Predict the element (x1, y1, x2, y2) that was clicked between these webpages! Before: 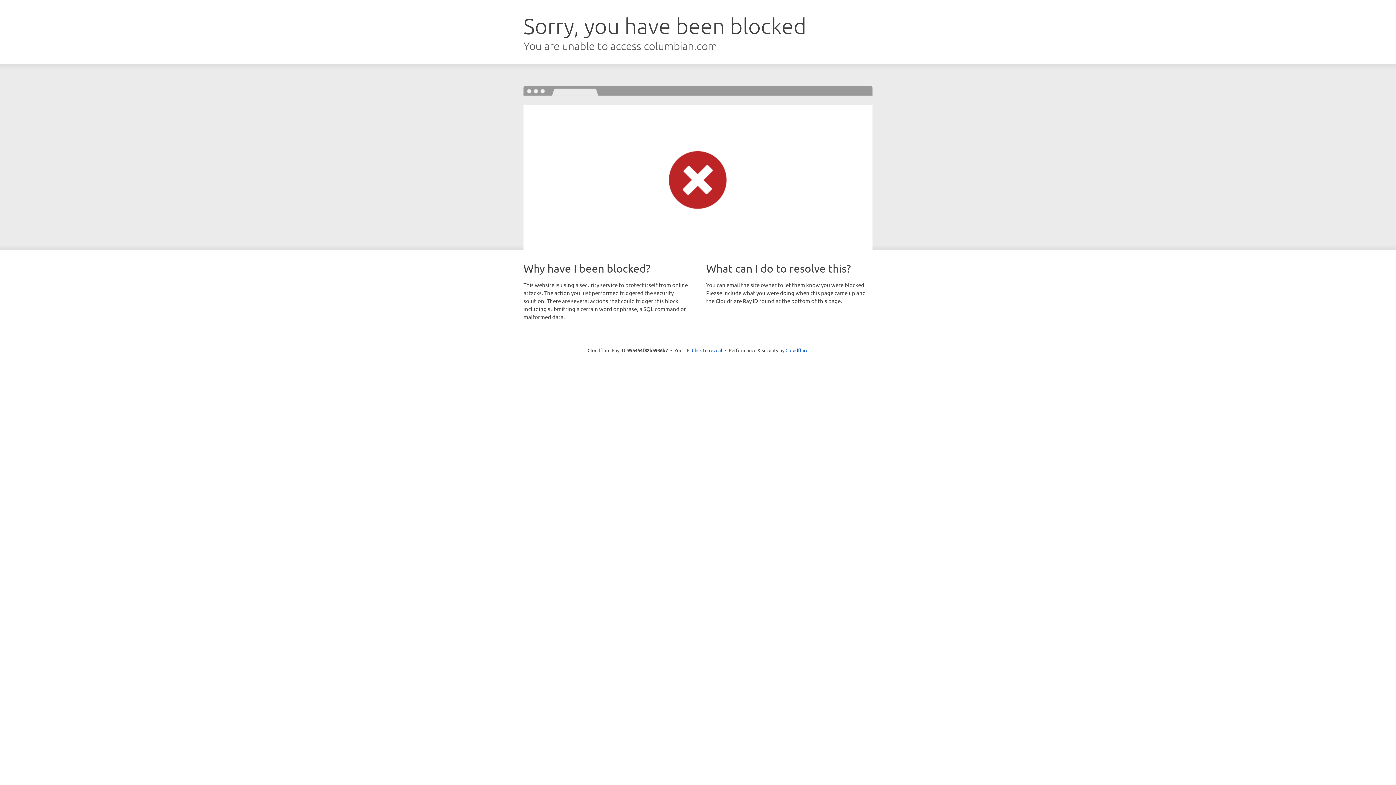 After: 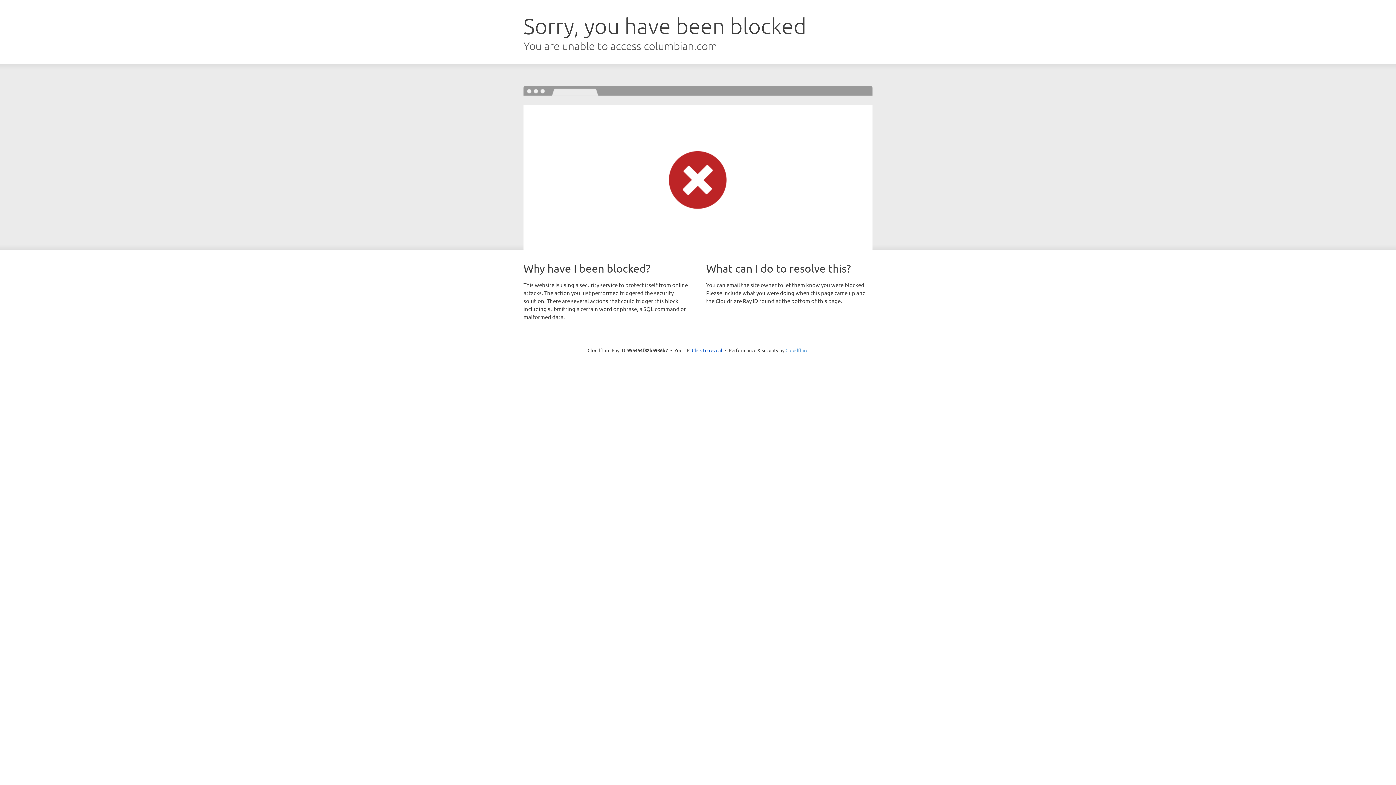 Action: label: Cloudflare bbox: (785, 347, 808, 353)